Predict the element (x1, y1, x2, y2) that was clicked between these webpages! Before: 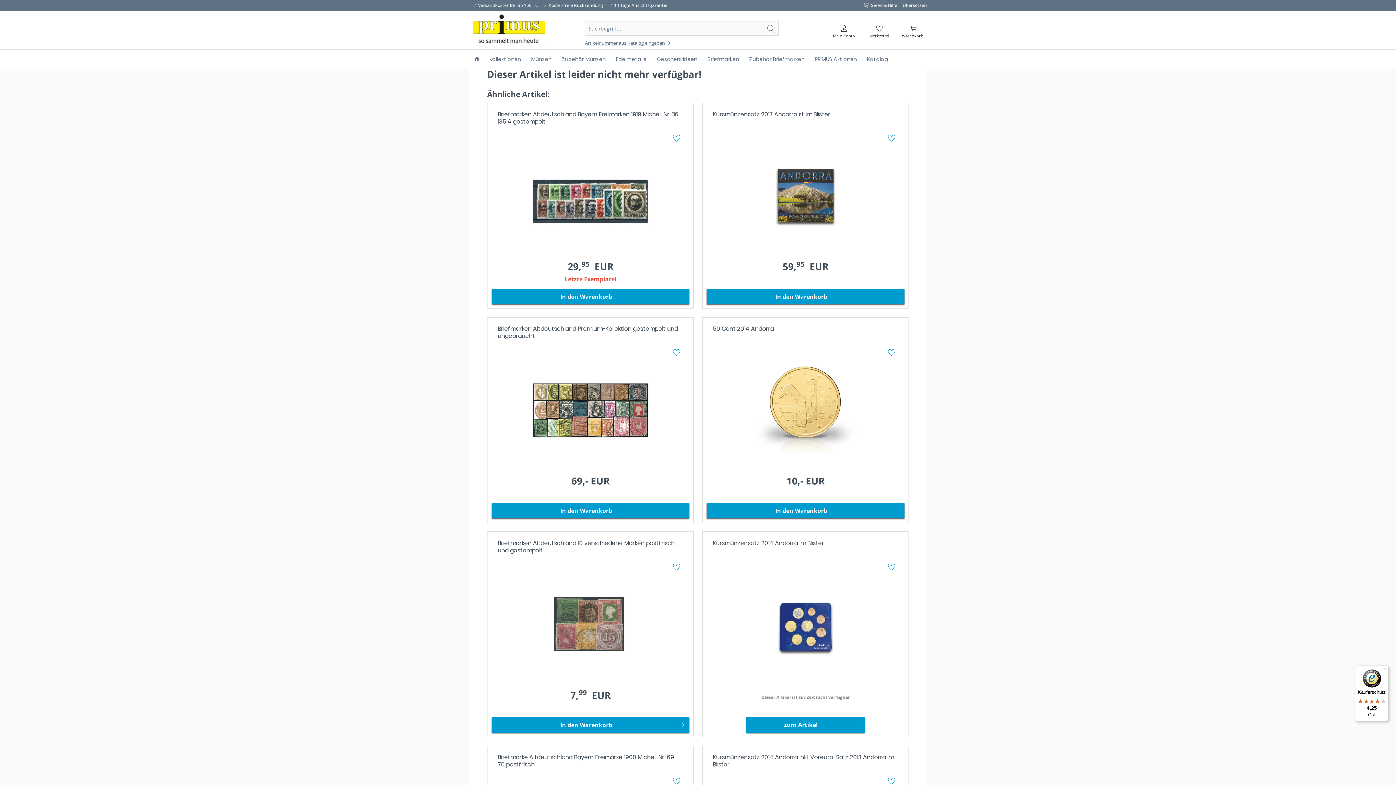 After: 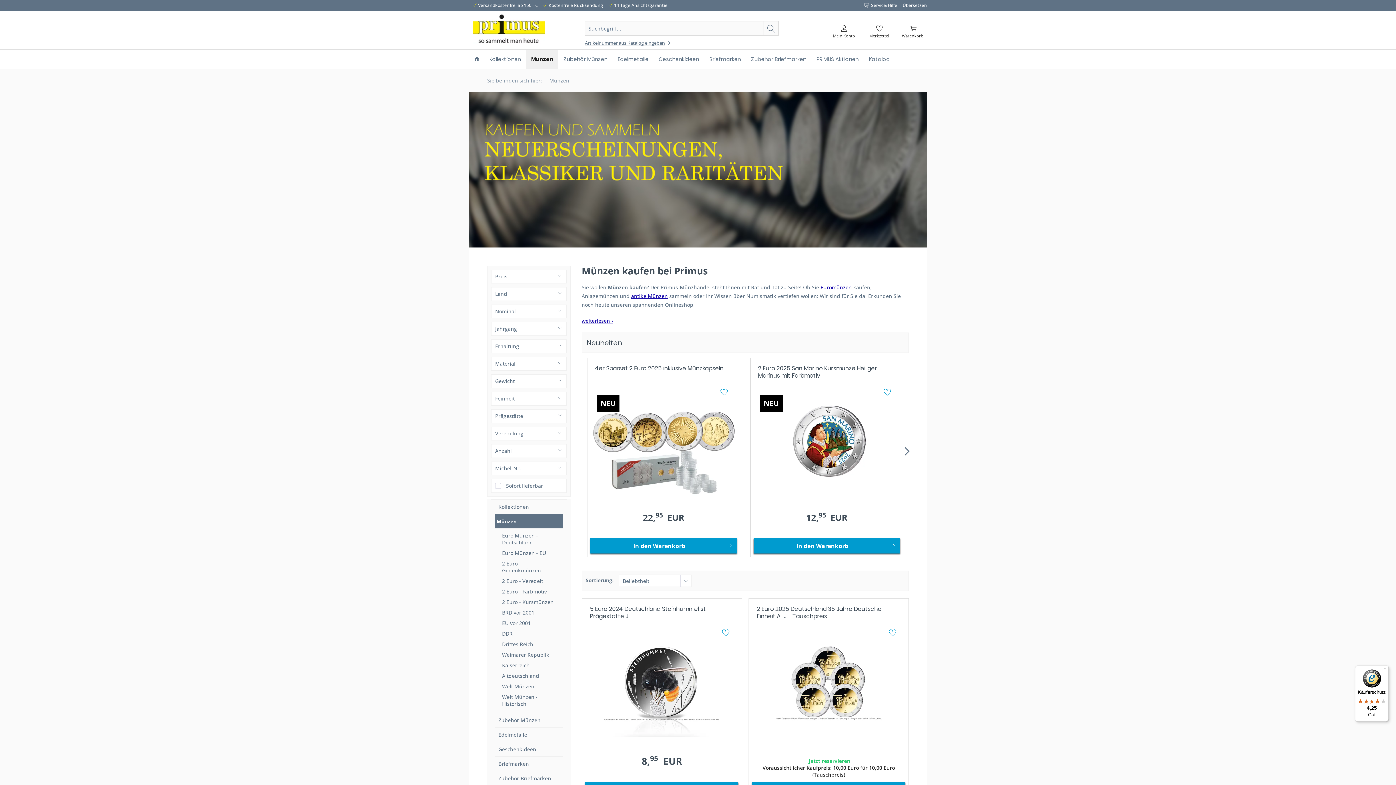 Action: label: Münzen bbox: (526, 49, 556, 69)